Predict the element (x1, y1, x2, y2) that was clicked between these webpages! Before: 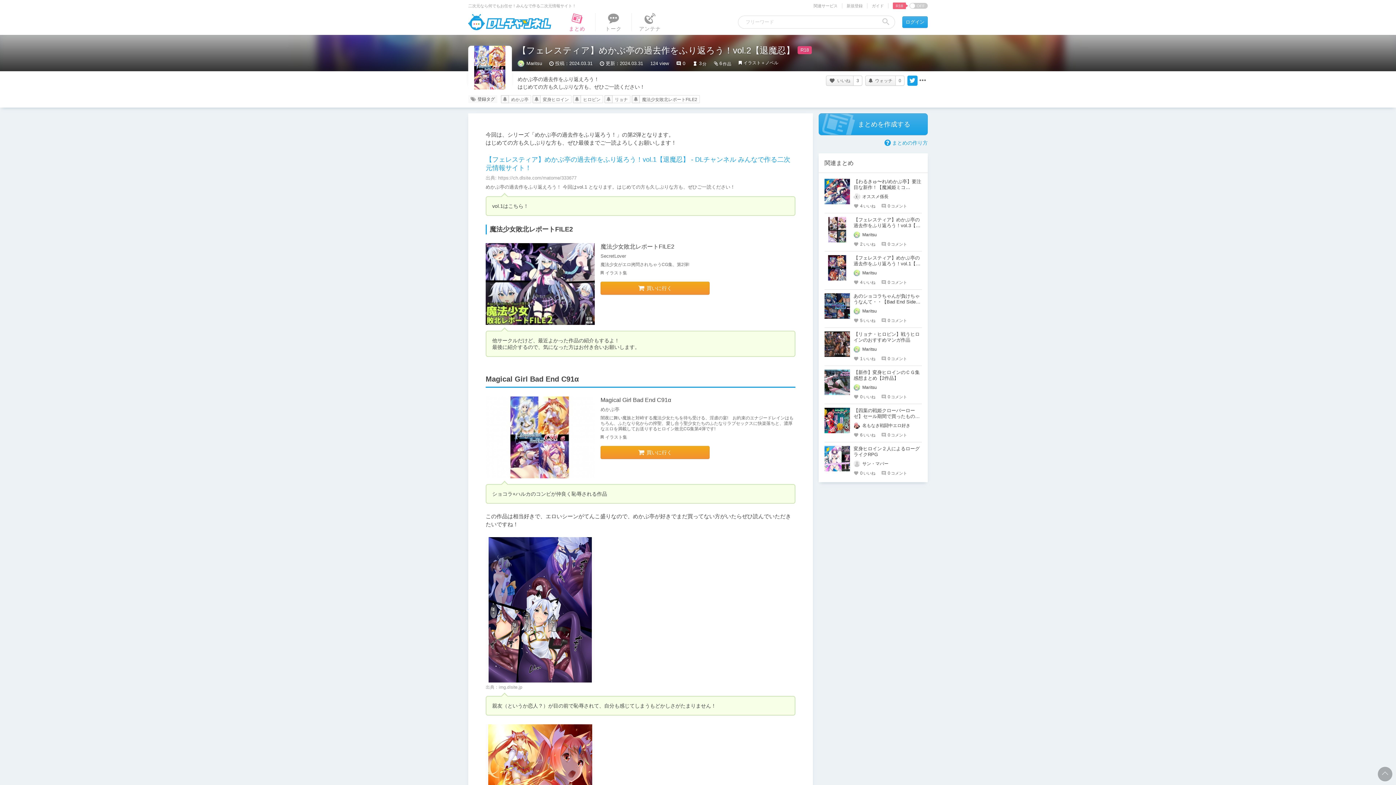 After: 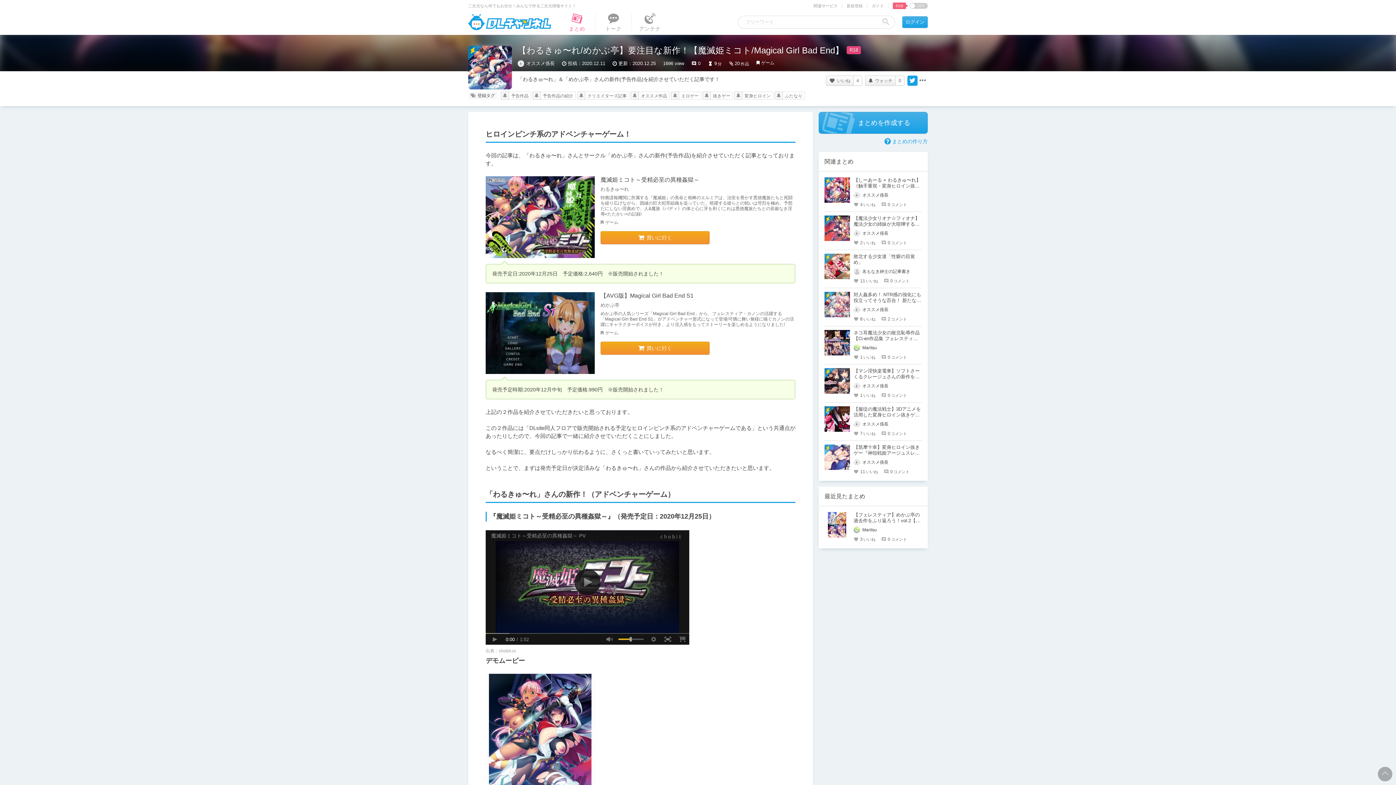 Action: bbox: (853, 178, 921, 196) label: 【わるきゅ〜れ/めかぶ亭】要注目な新作！【魔滅姫ミコト/Magical Girl Bad End】